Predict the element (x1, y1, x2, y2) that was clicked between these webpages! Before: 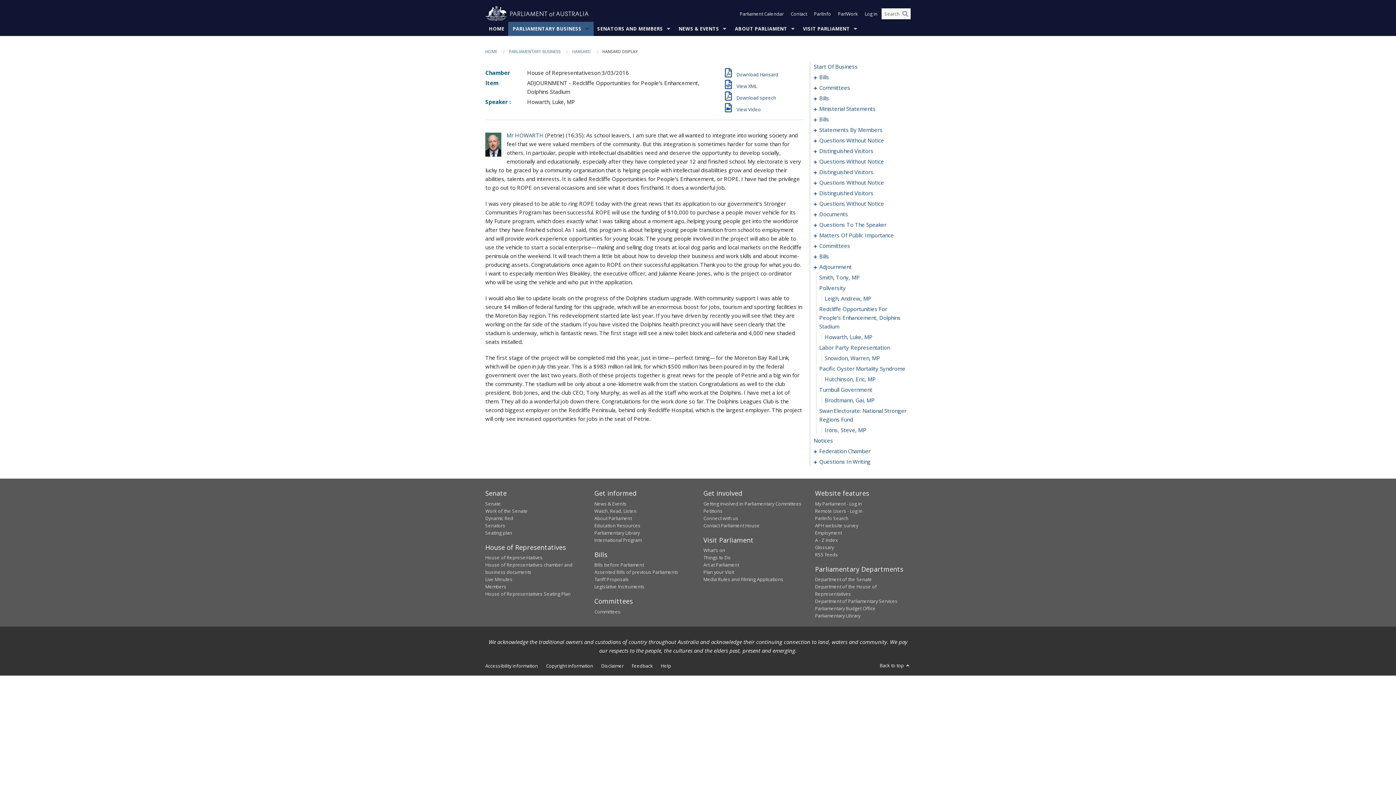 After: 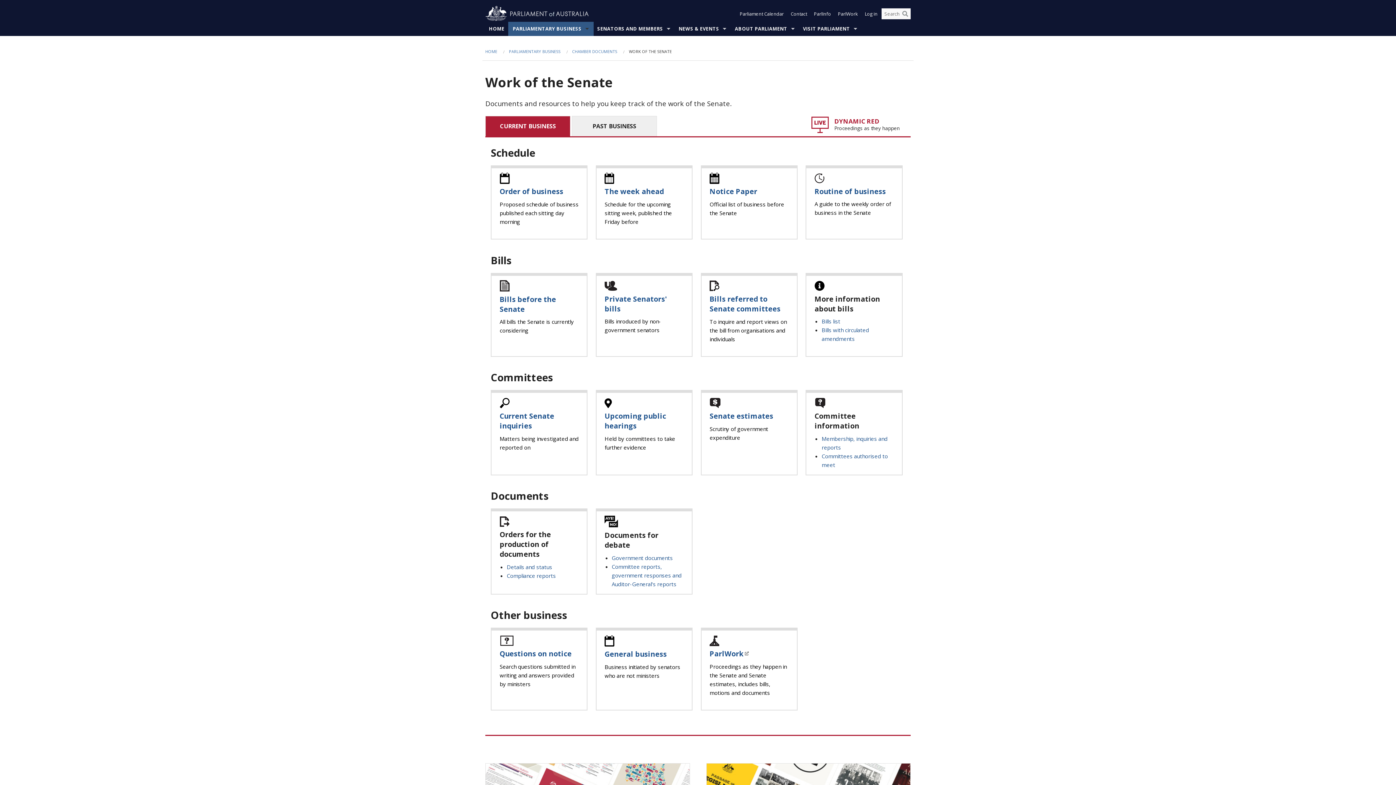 Action: bbox: (485, 507, 528, 514) label: Work of the Senate